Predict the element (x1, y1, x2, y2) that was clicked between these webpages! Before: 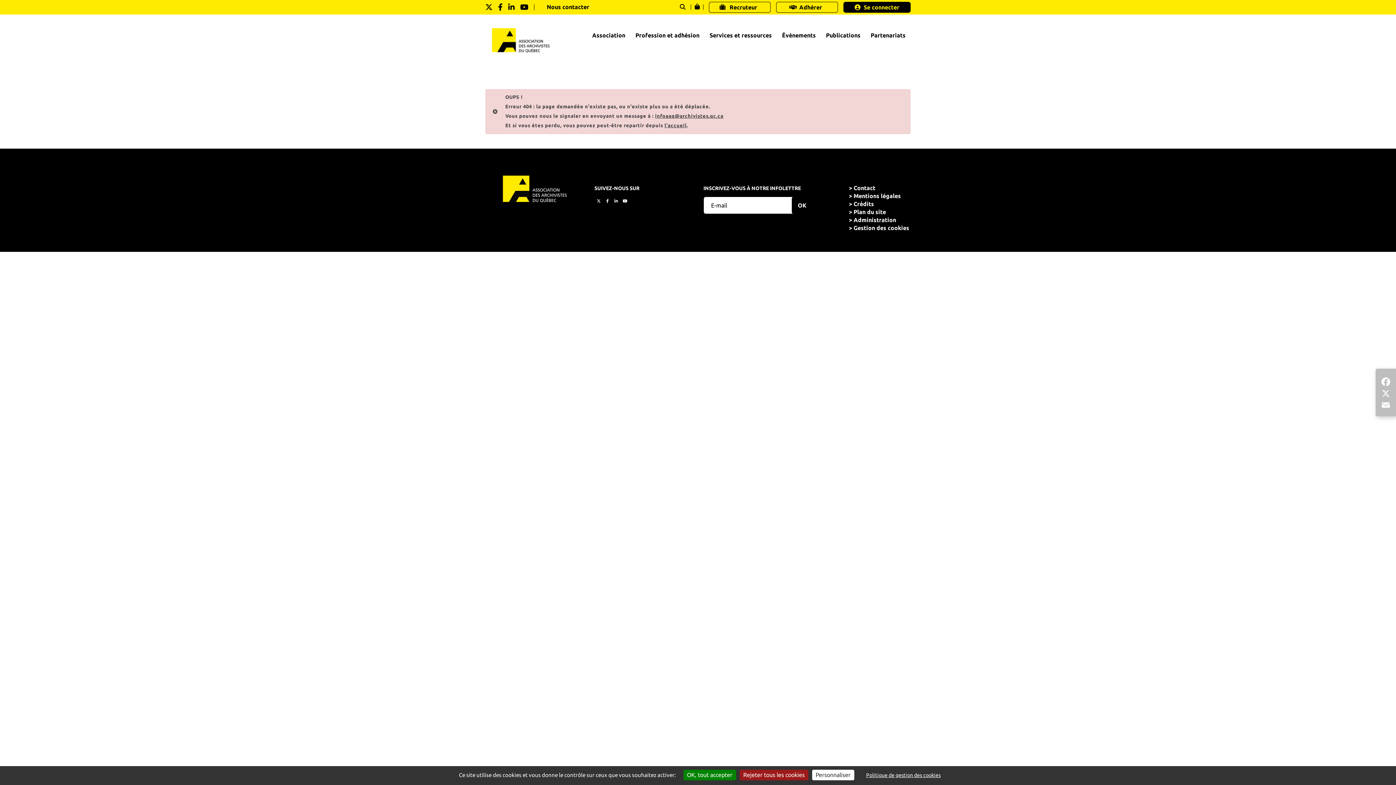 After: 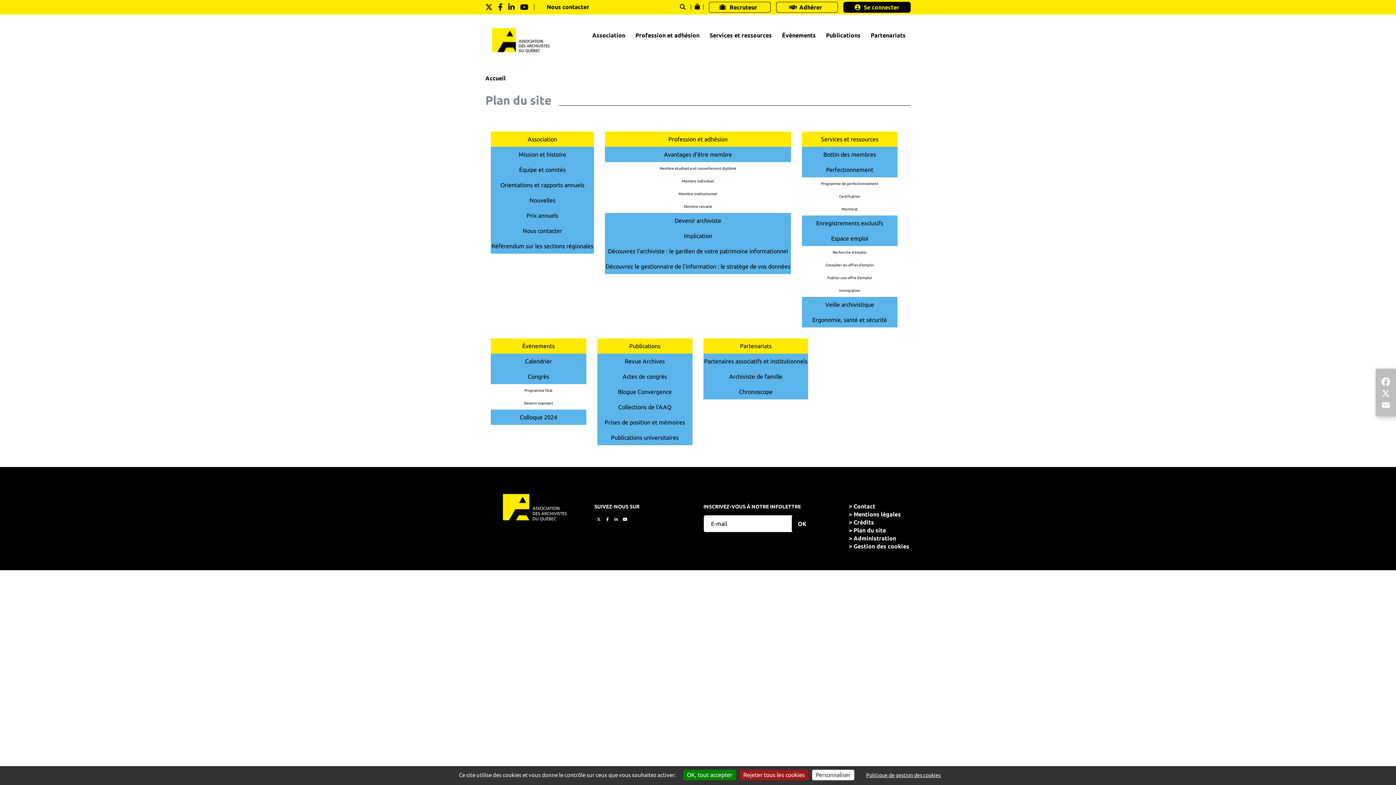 Action: bbox: (849, 208, 886, 215) label: Plan du site